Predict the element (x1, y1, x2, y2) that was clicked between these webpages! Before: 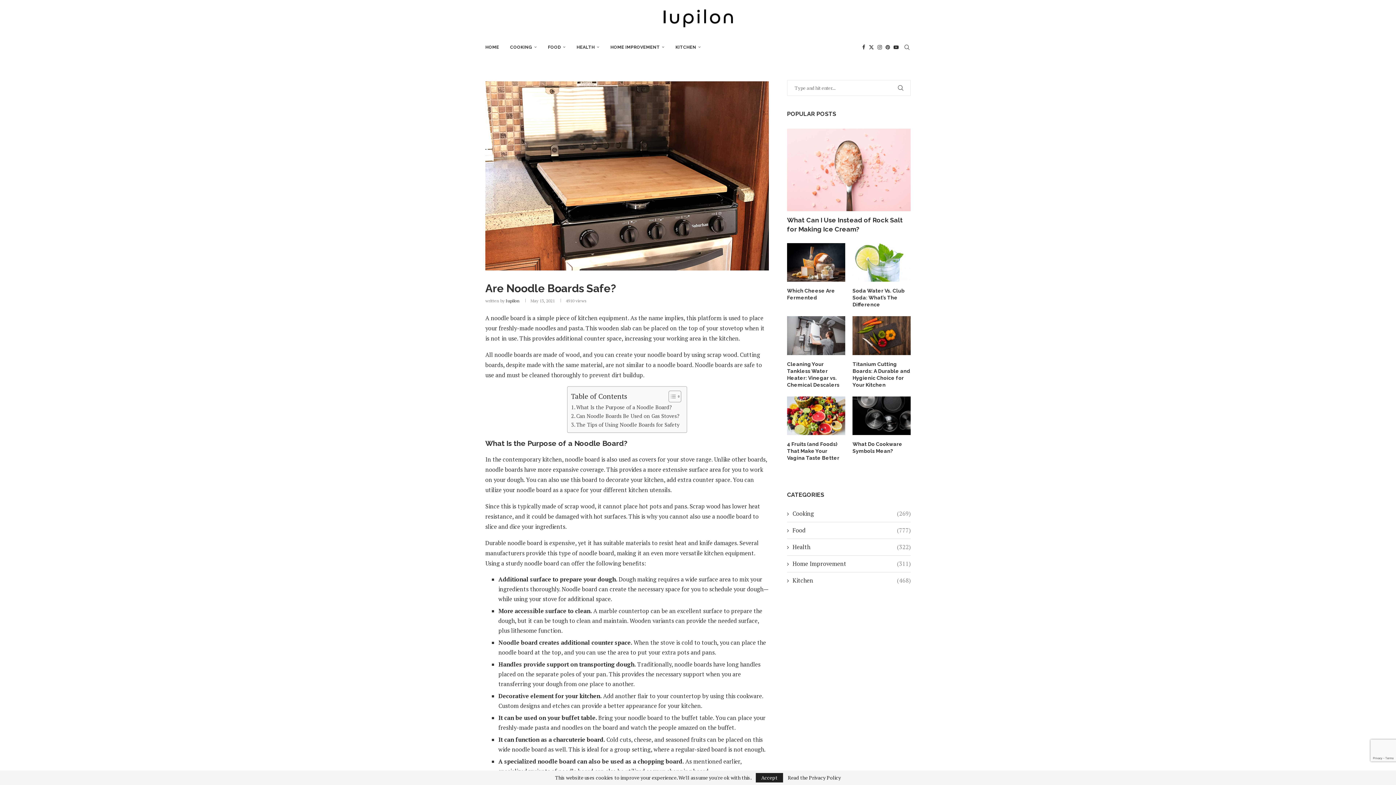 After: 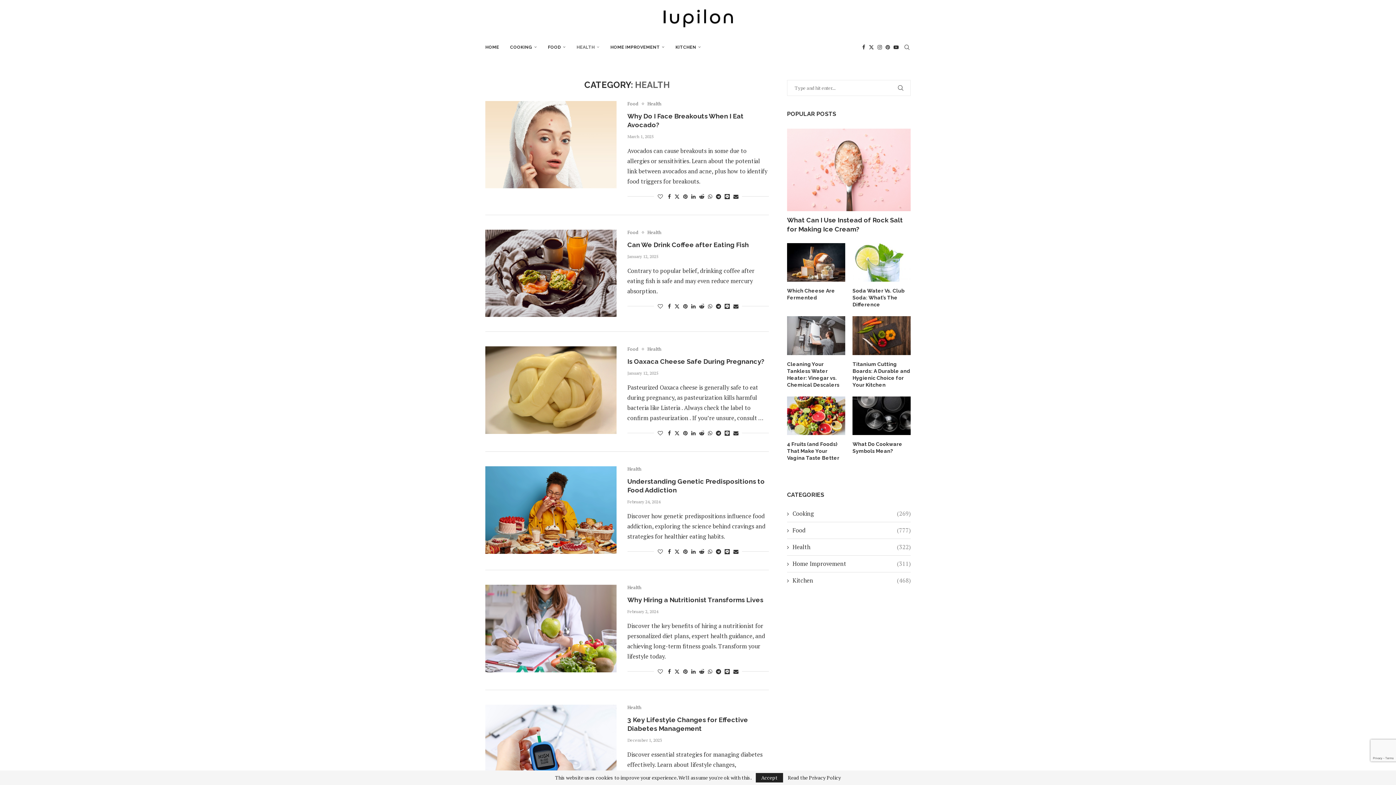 Action: label: Health
(322) bbox: (787, 543, 910, 551)